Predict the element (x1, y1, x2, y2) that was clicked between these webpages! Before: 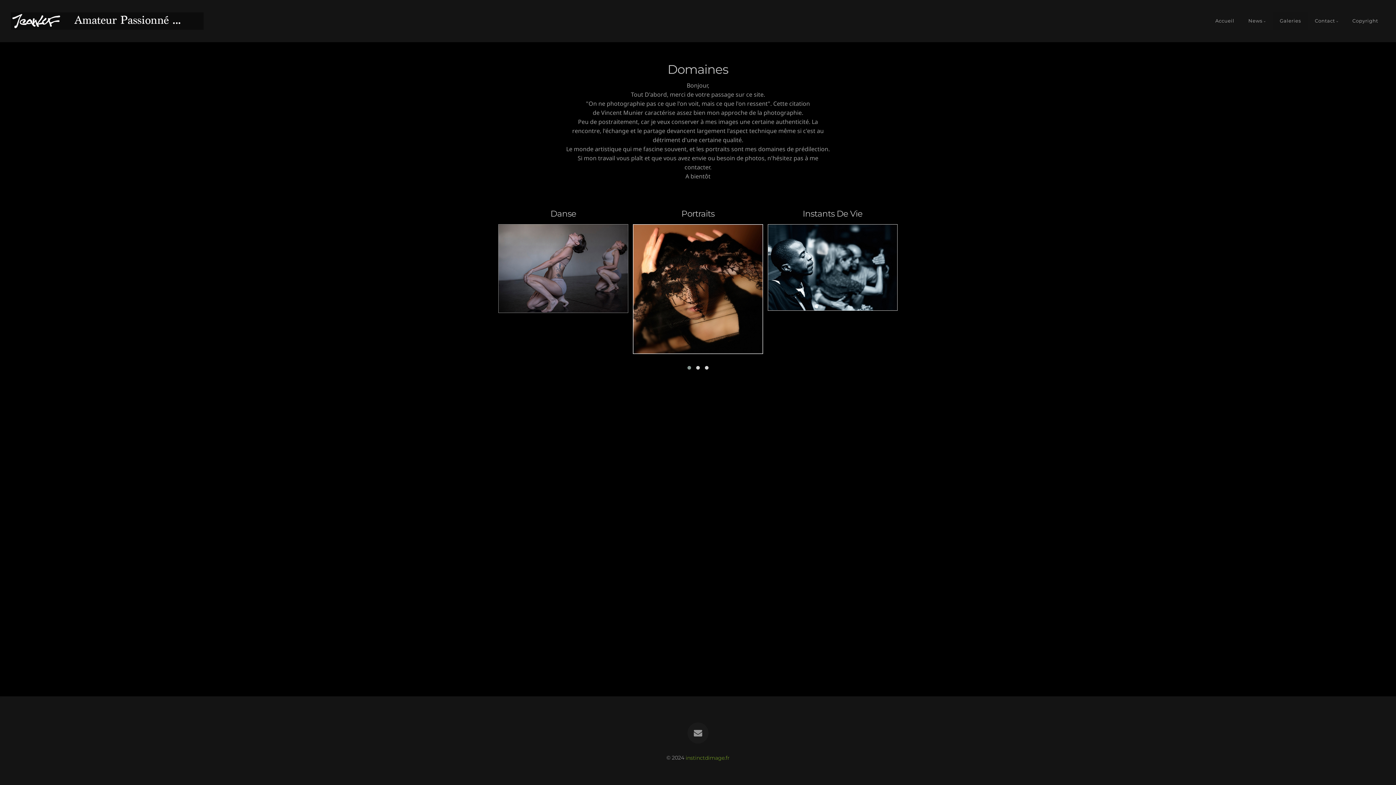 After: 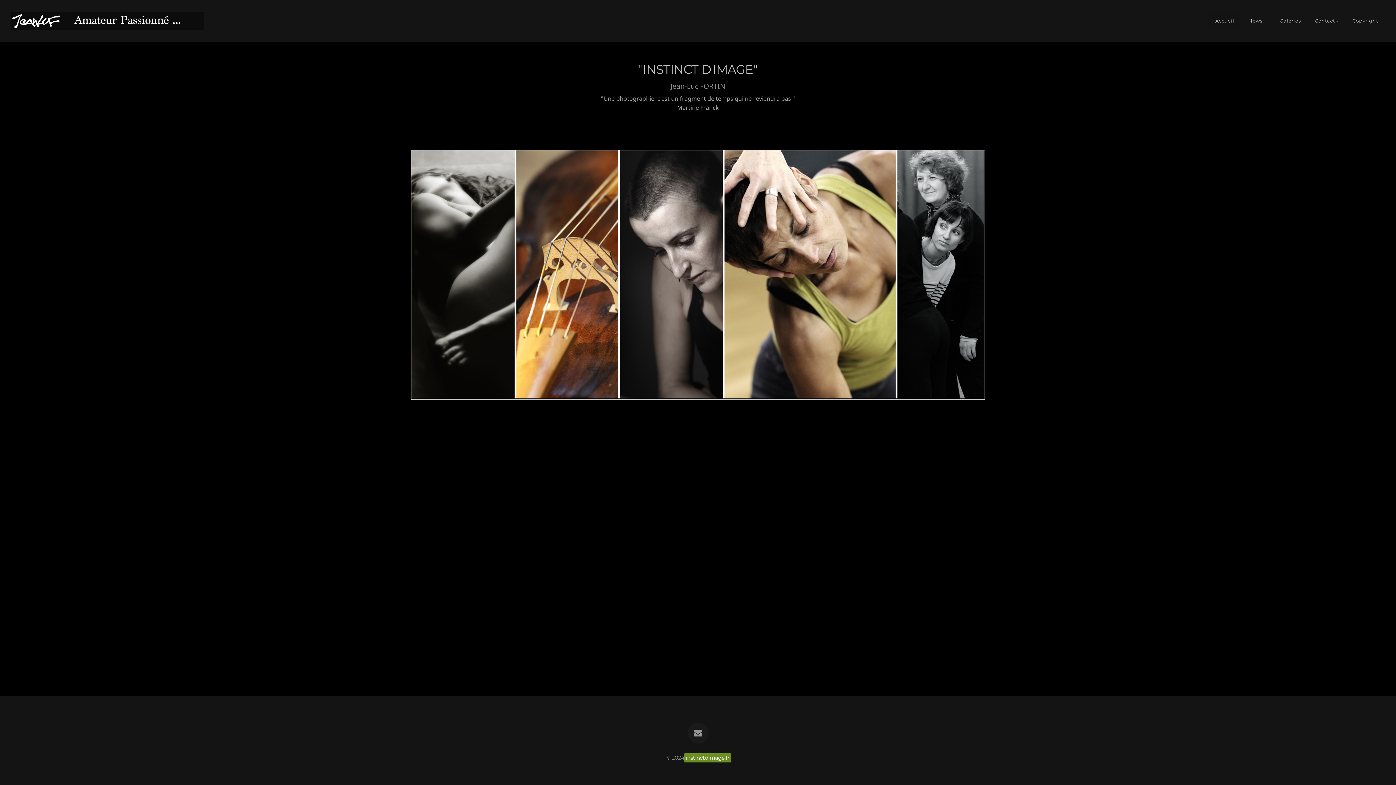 Action: label: instinctdimage.fr bbox: (684, 753, 731, 762)